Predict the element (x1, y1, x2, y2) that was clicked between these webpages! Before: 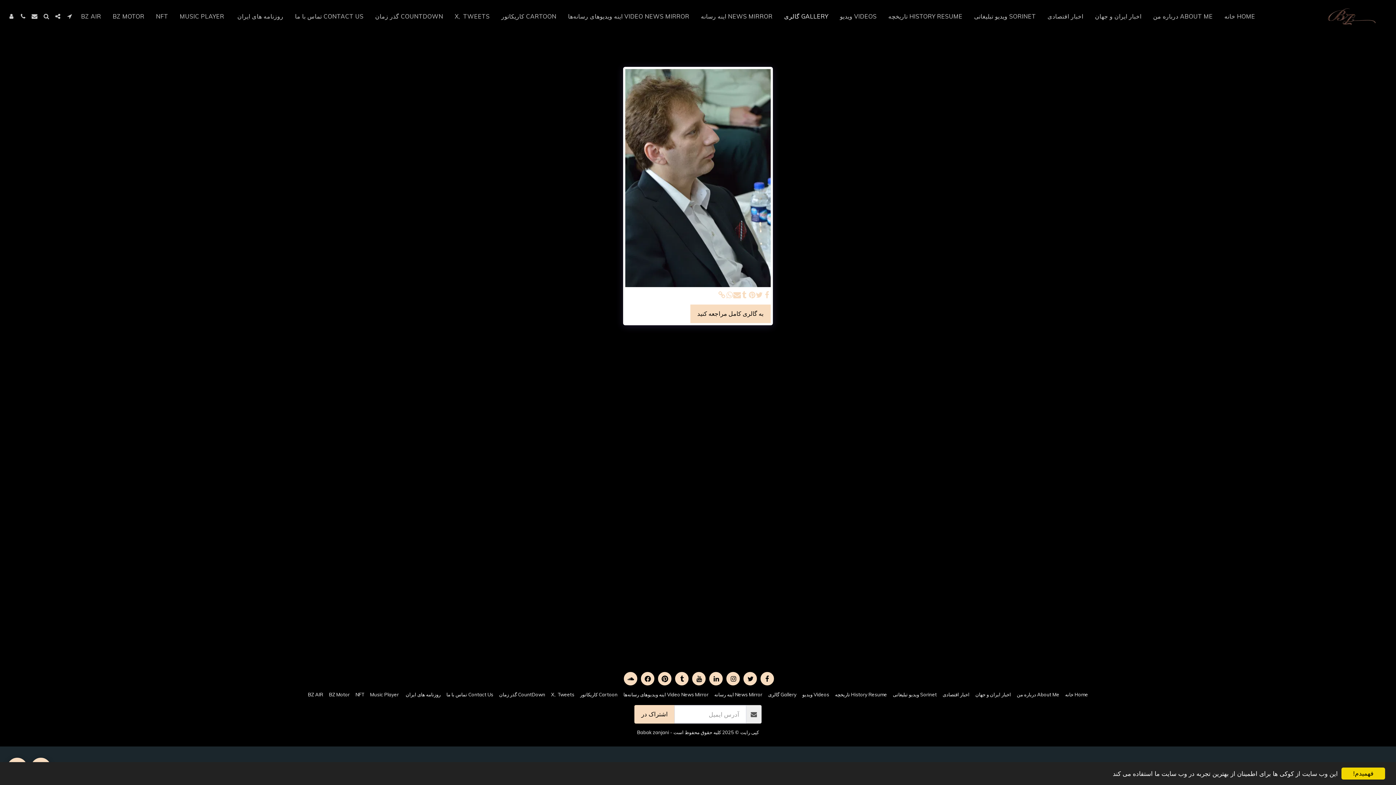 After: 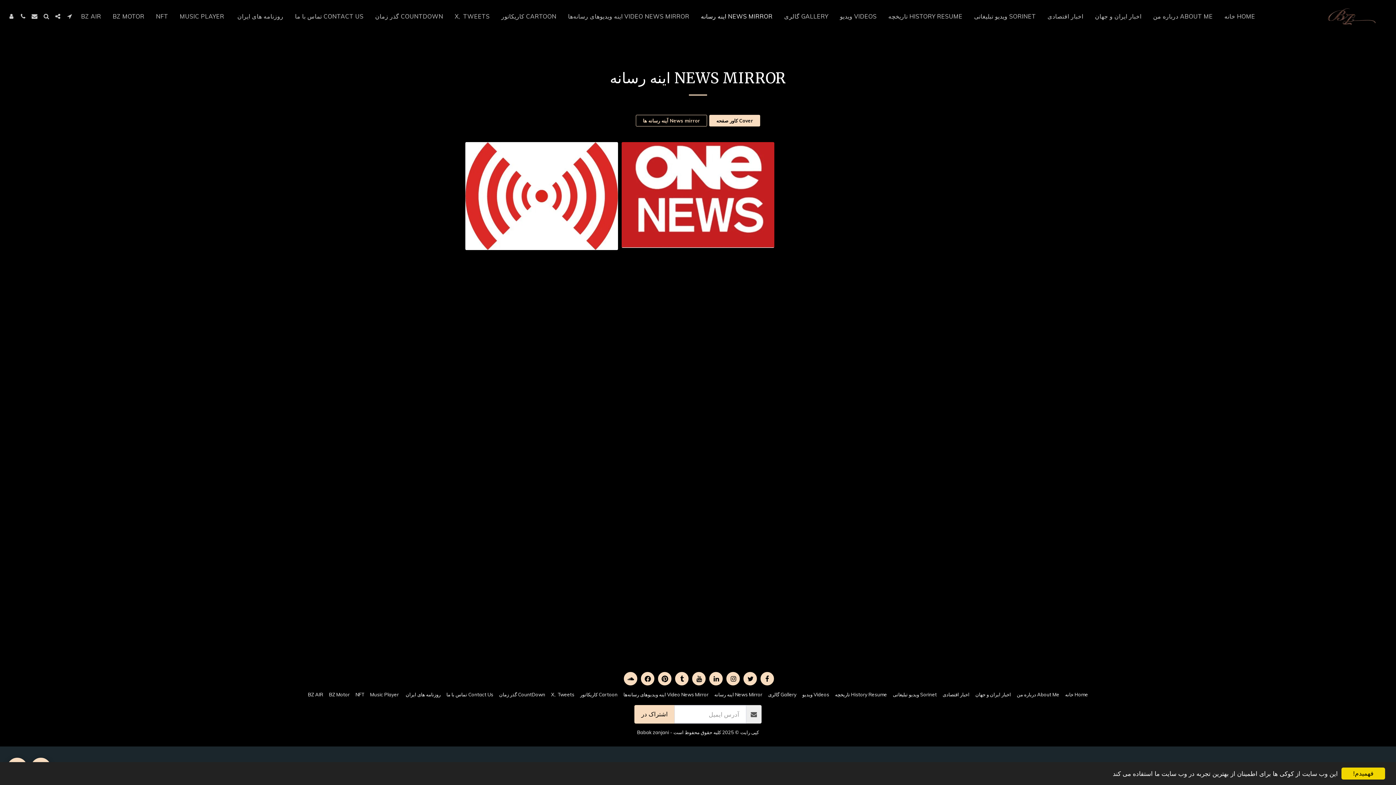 Action: label: NEWS MIRROR اینه رسانه bbox: (695, 10, 778, 22)